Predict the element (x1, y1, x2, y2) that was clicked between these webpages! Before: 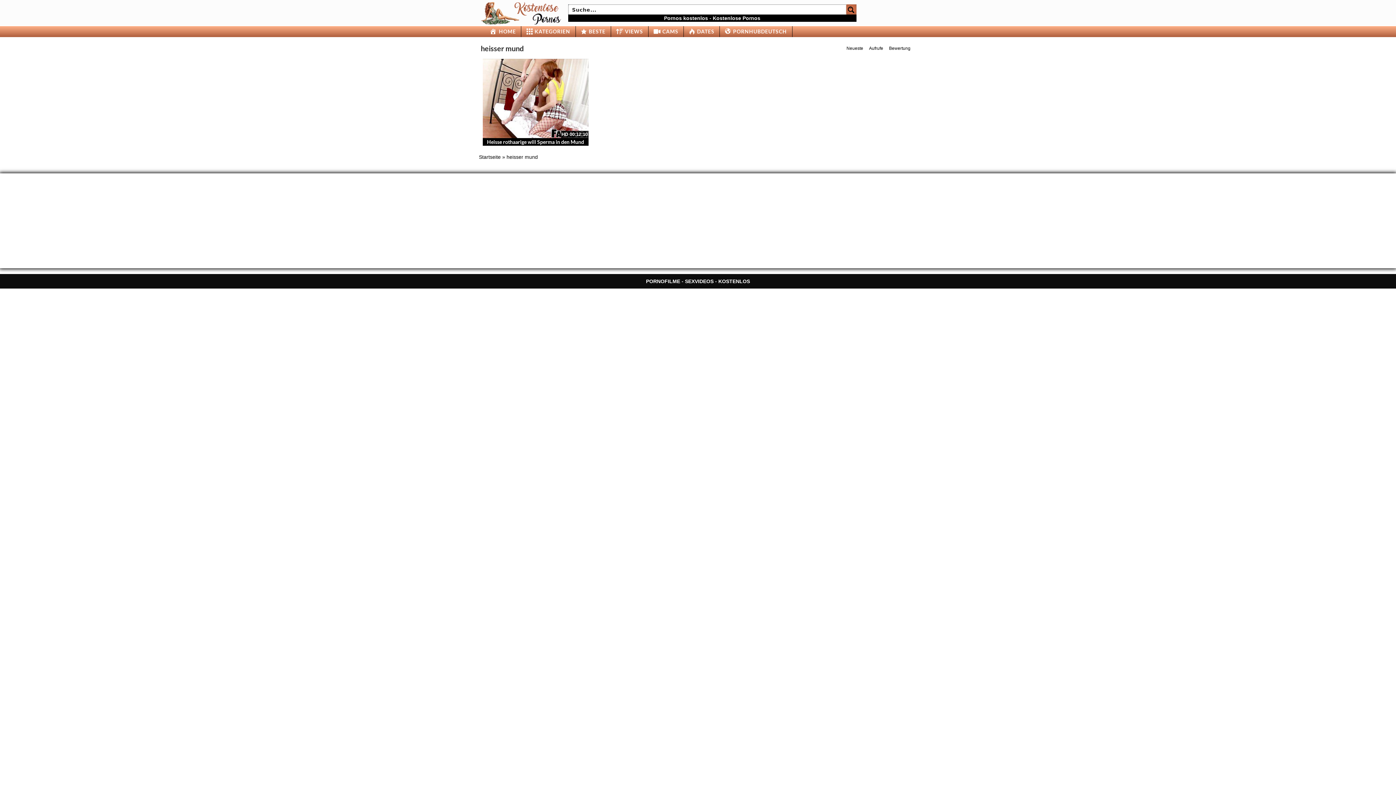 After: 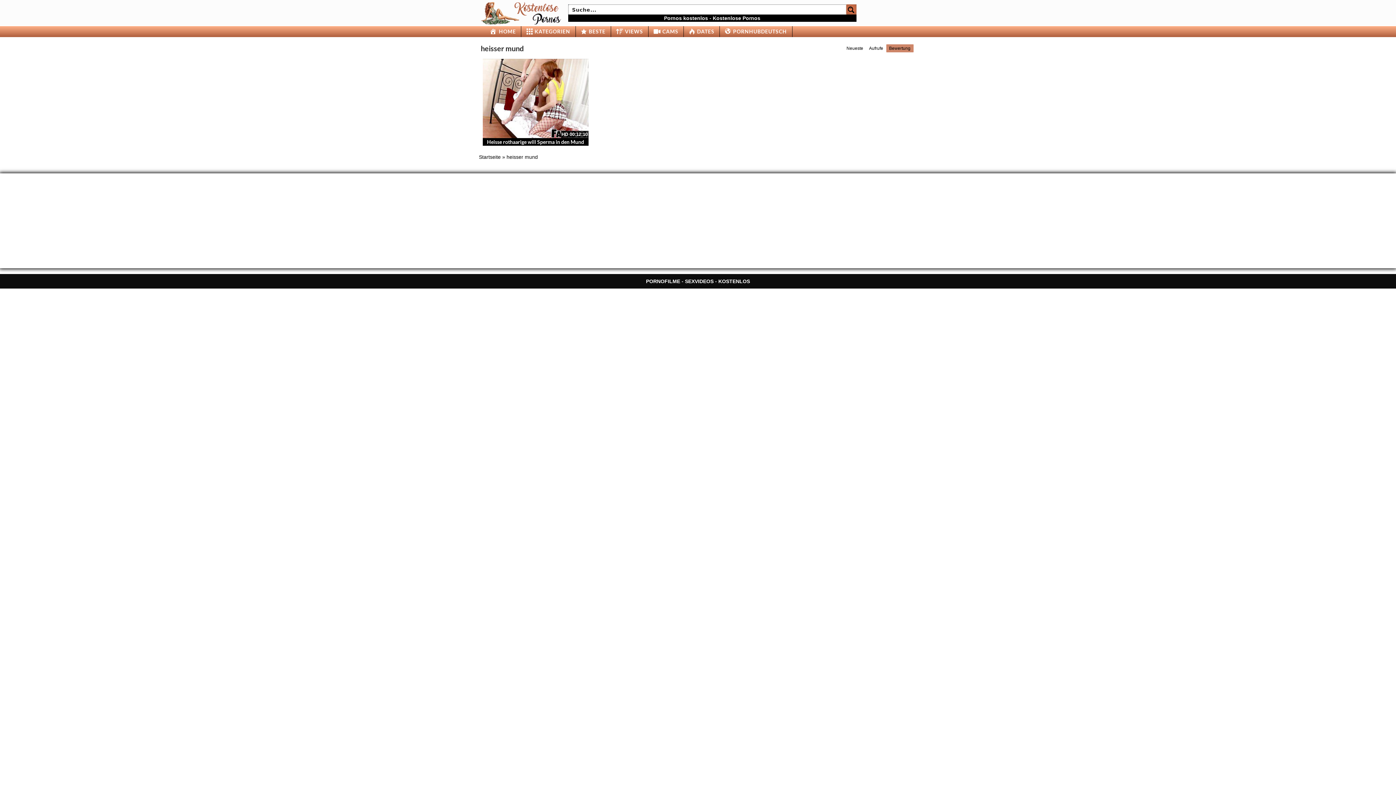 Action: label: Bewertung bbox: (886, 44, 913, 52)